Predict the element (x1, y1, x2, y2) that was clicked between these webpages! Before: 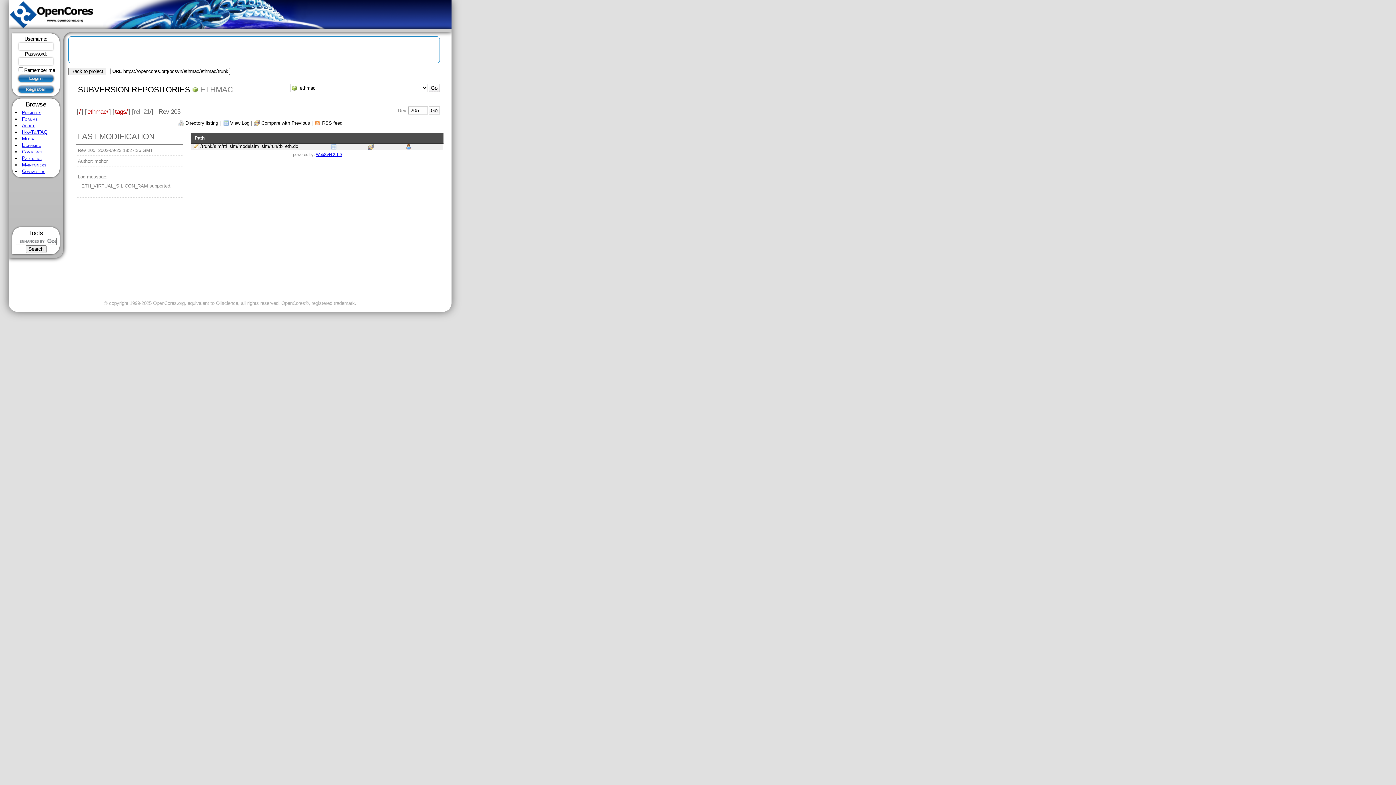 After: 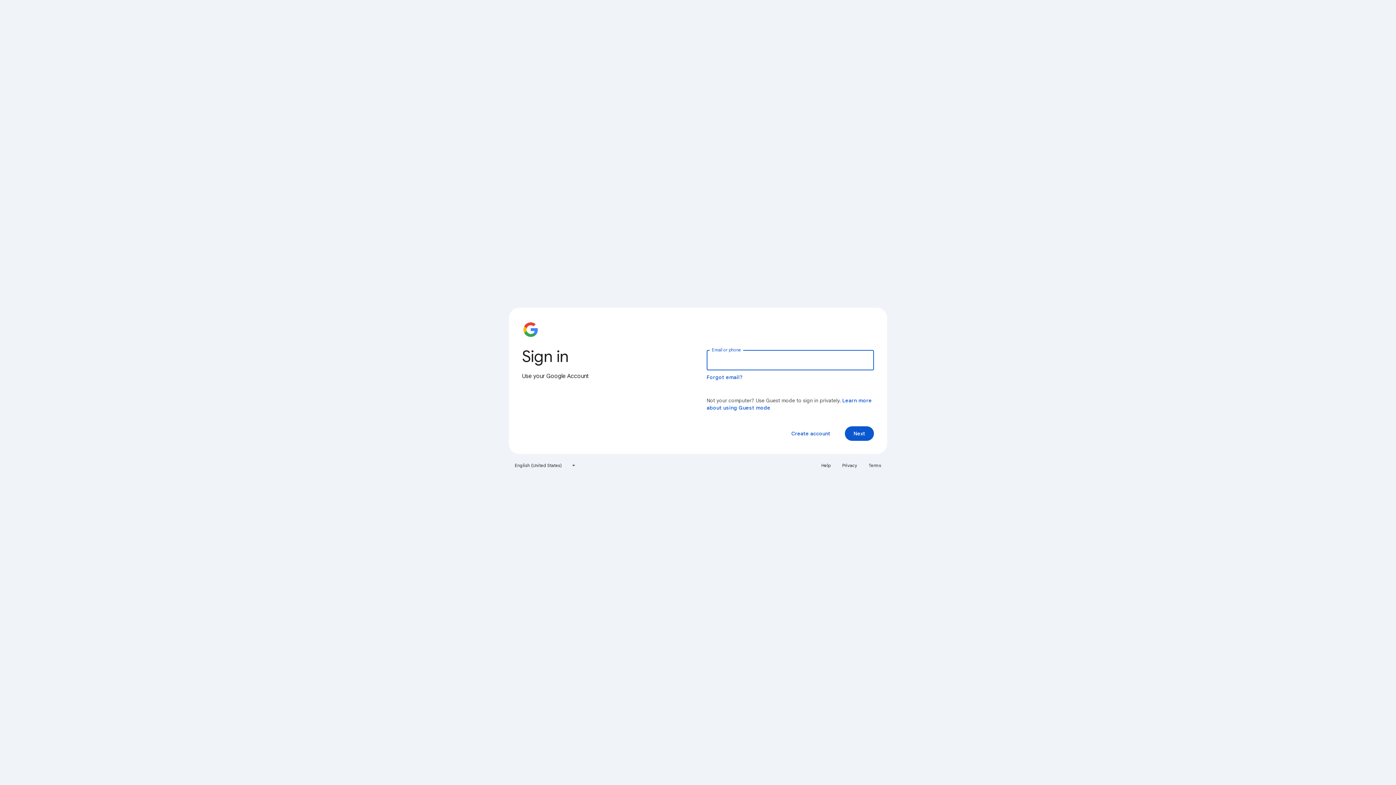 Action: bbox: (316, 152, 341, 156) label: WebSVN 2.1.0